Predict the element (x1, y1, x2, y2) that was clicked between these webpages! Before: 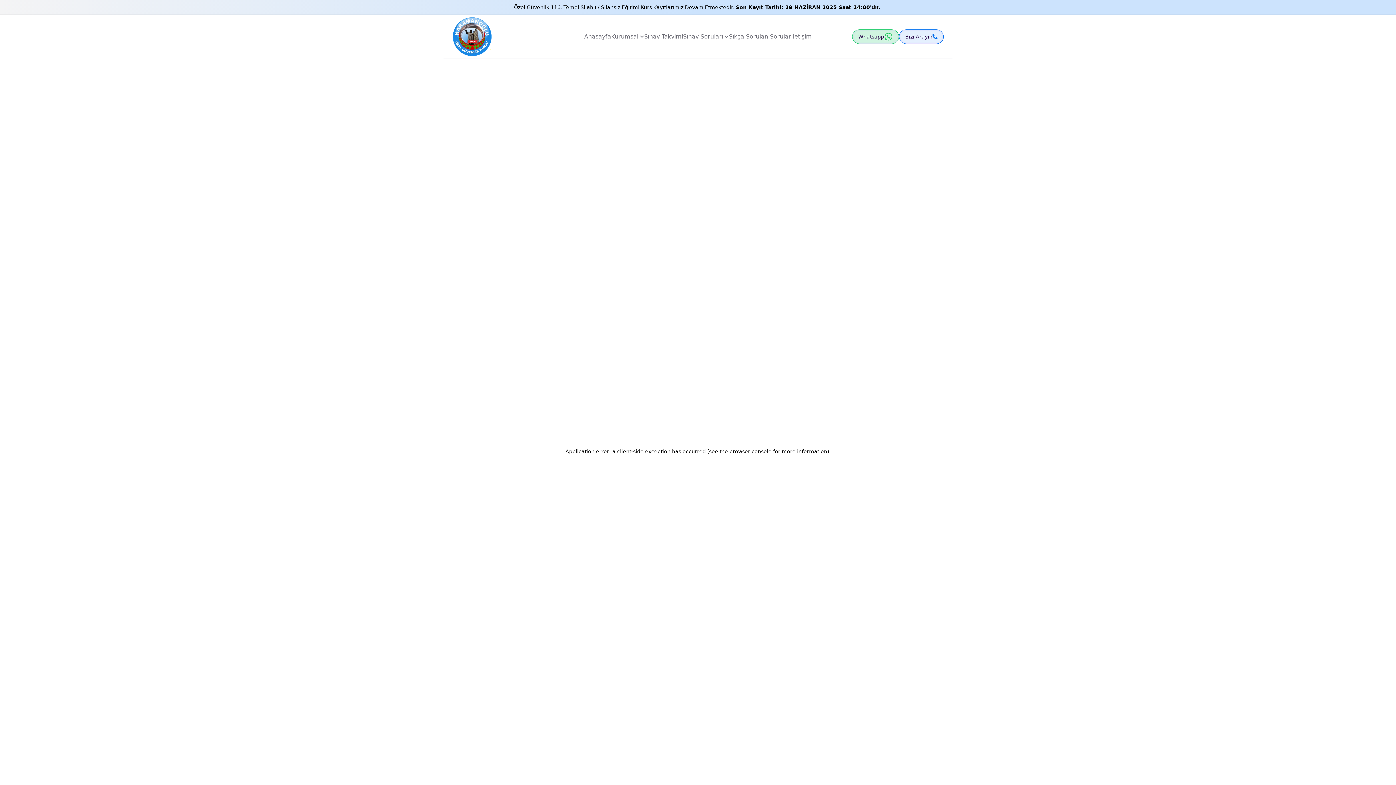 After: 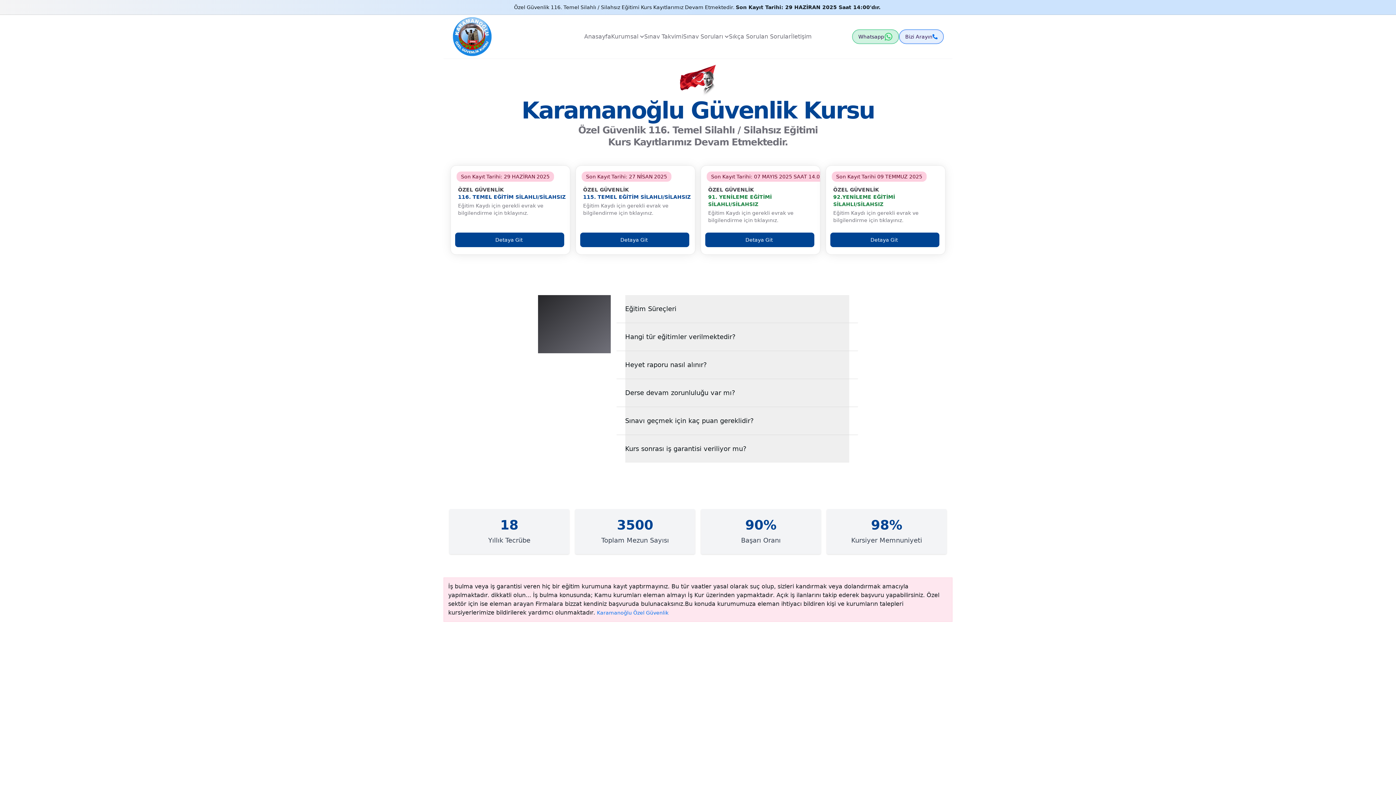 Action: label: Anasayfa bbox: (584, 32, 611, 41)